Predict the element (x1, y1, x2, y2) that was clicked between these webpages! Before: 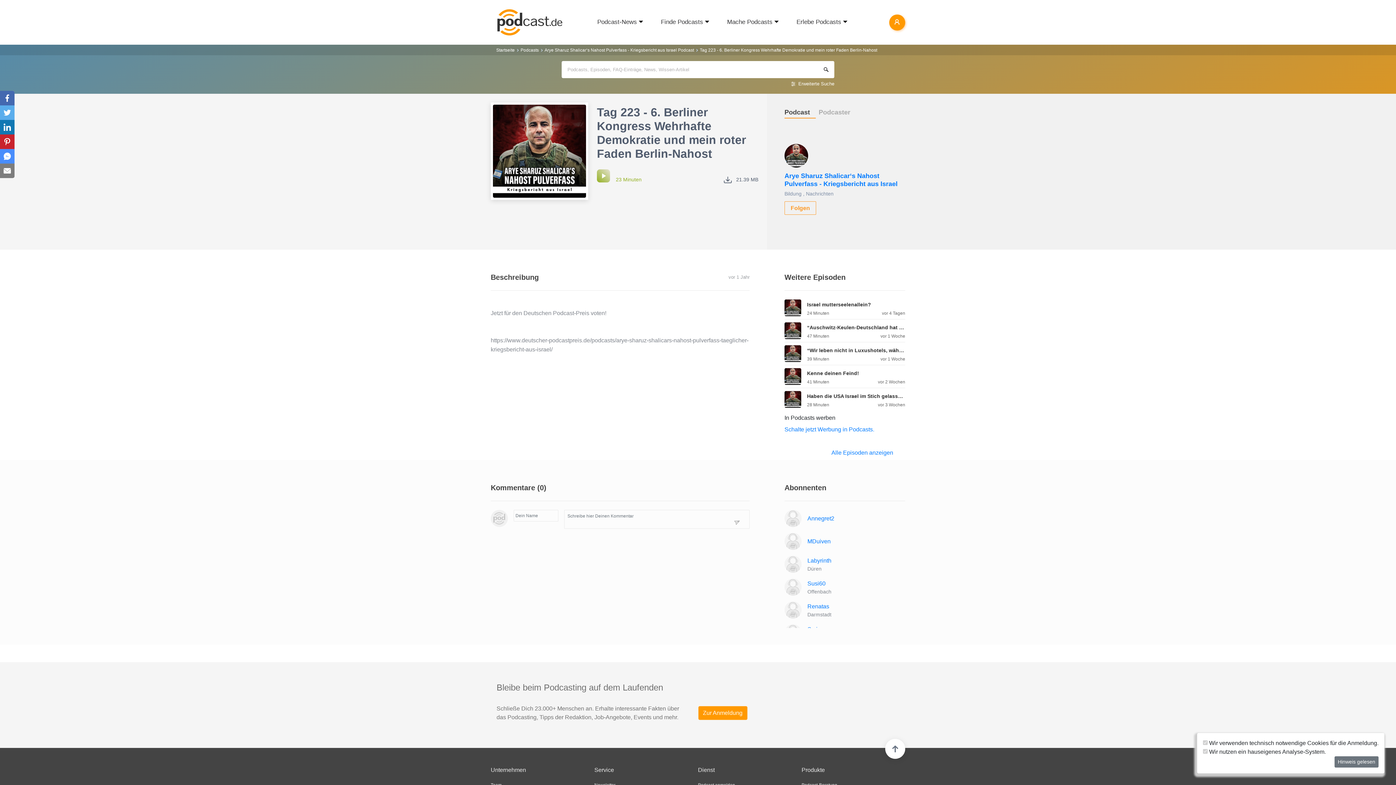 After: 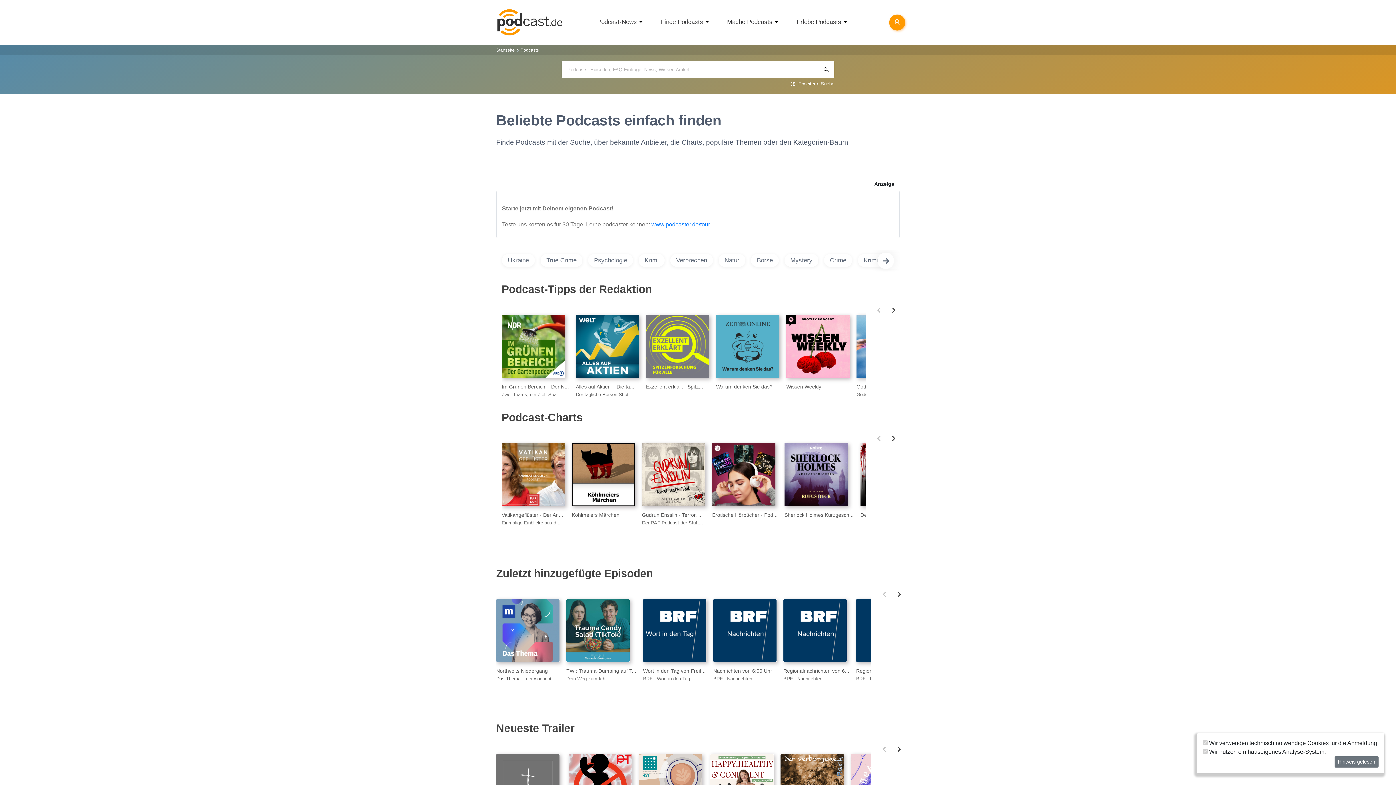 Action: label: Finde Podcasts bbox: (661, 18, 703, 25)